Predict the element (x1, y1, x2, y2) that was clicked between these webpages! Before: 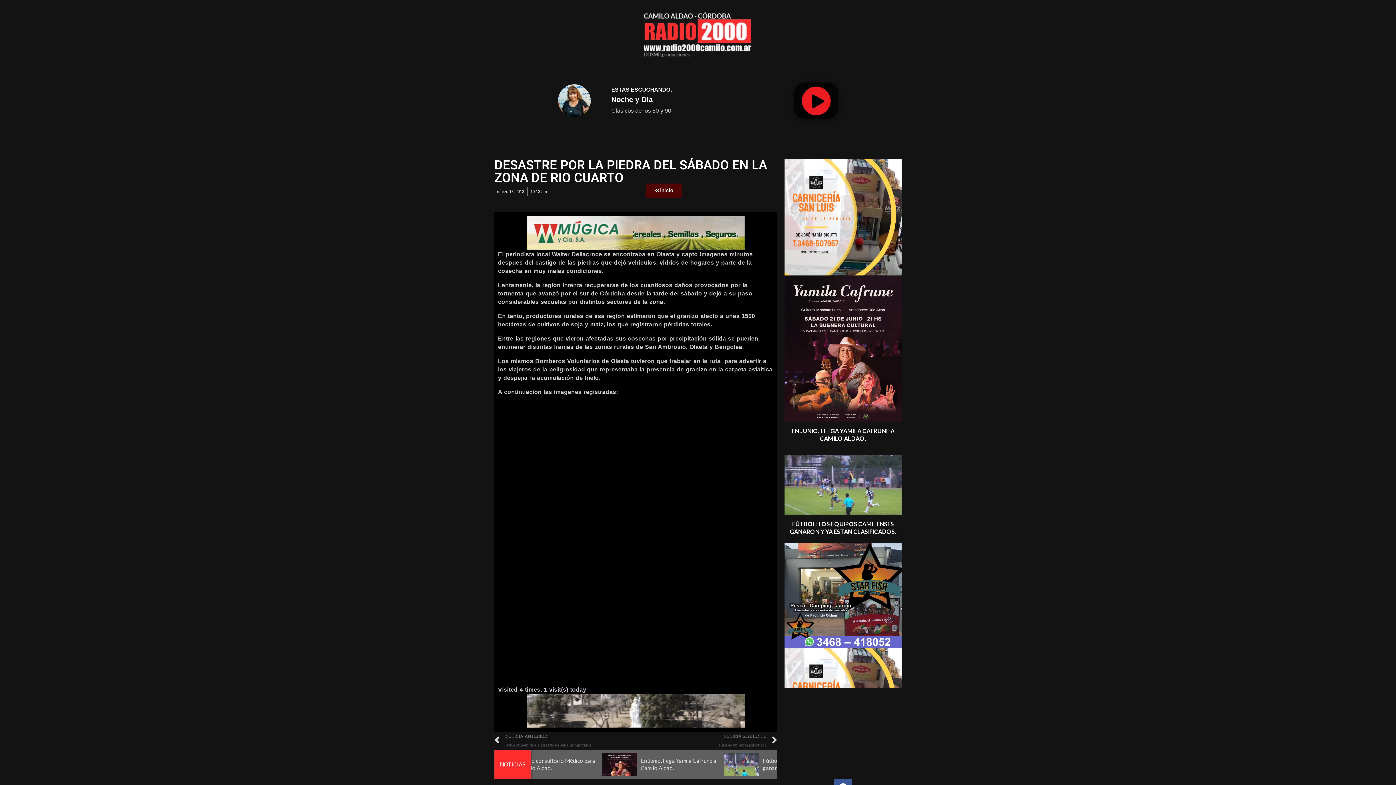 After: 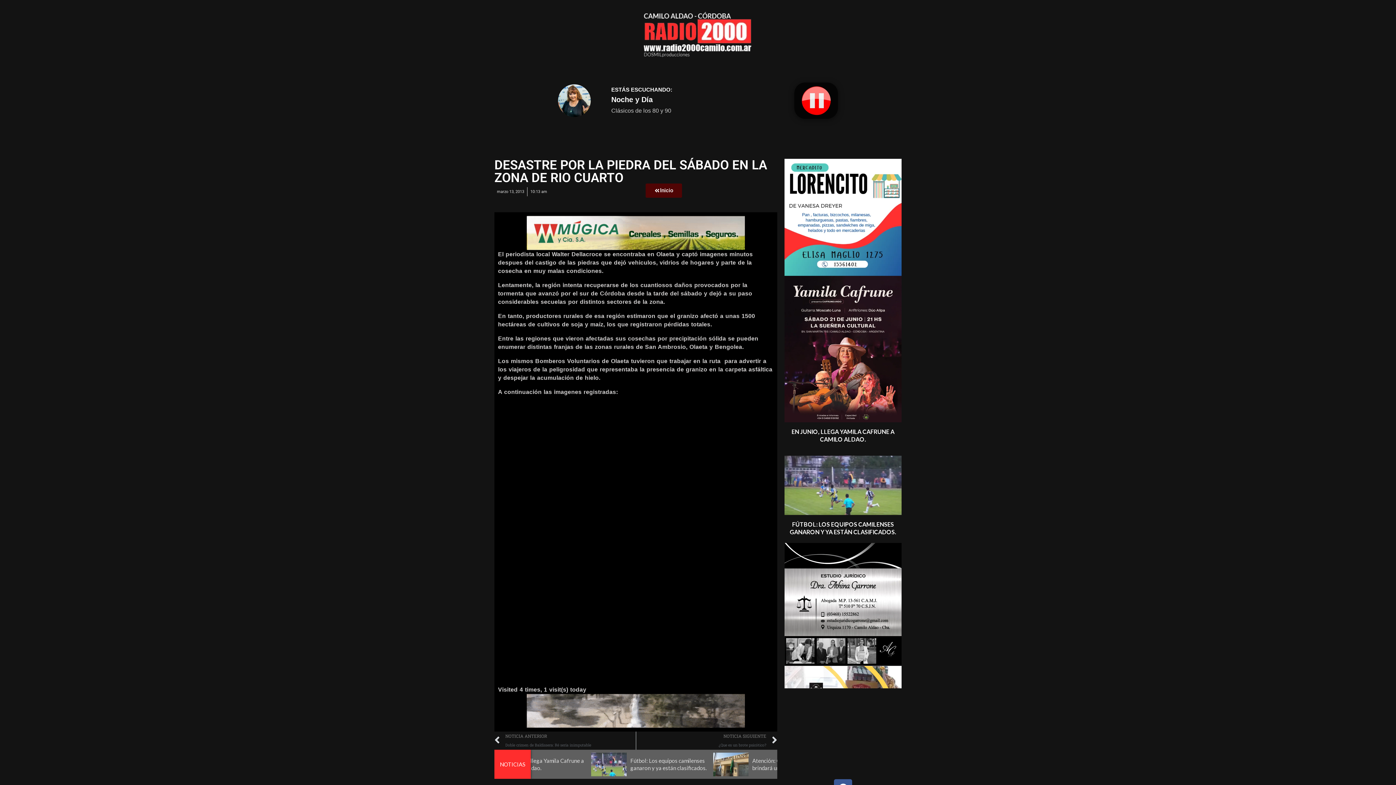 Action: bbox: (801, 86, 830, 115)